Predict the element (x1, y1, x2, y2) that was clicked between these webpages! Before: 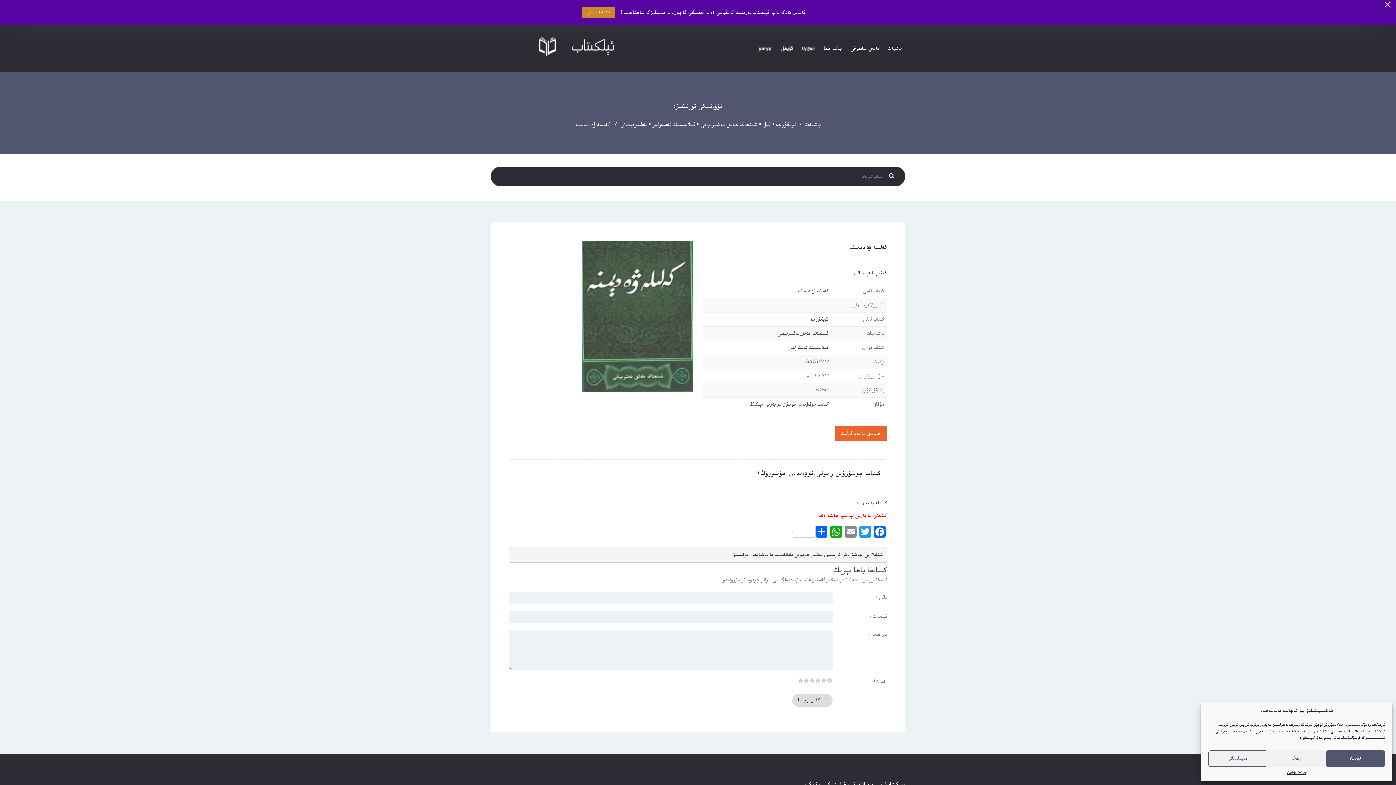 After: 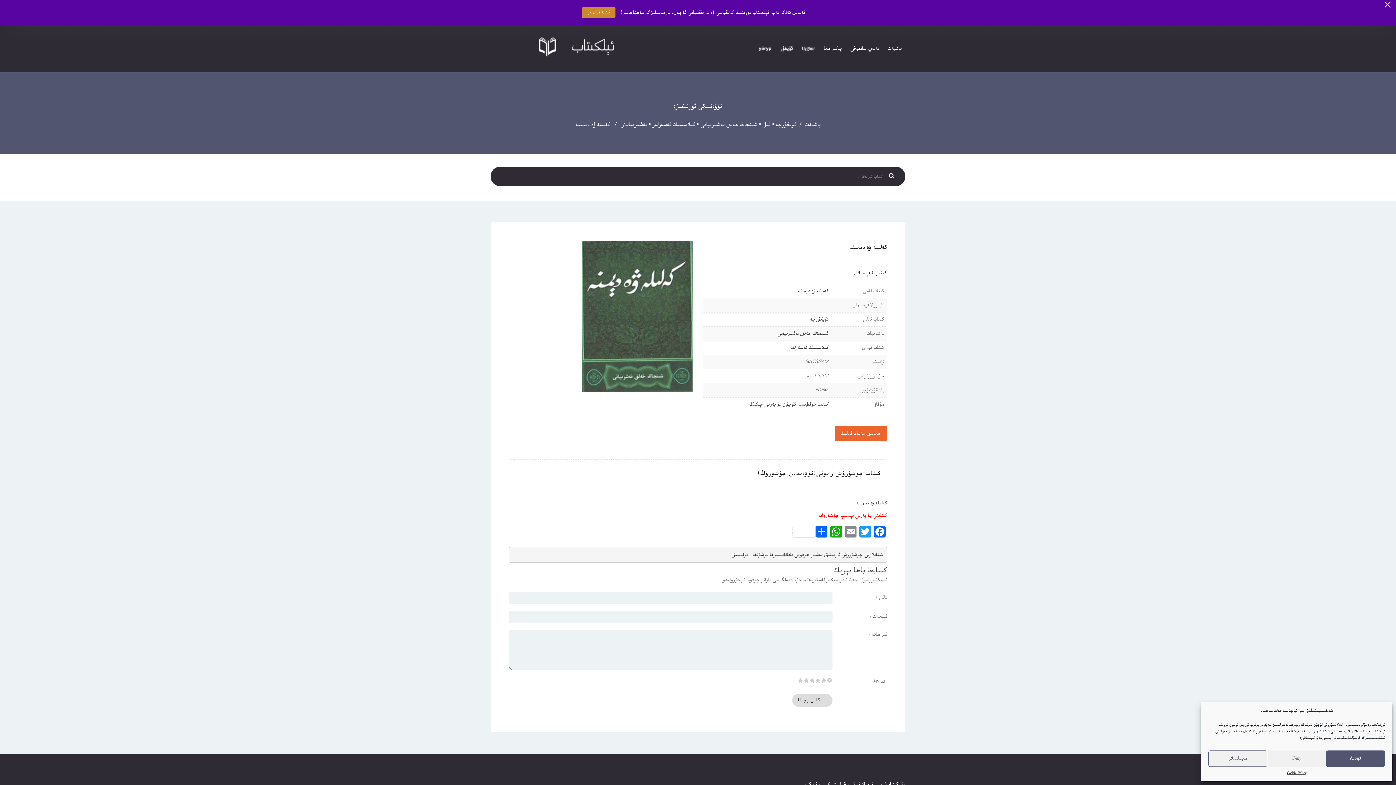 Action: label: كىتابنى بۇ يەرنى بېسىپ چۈشۈرۈڭ bbox: (819, 487, 887, 494)